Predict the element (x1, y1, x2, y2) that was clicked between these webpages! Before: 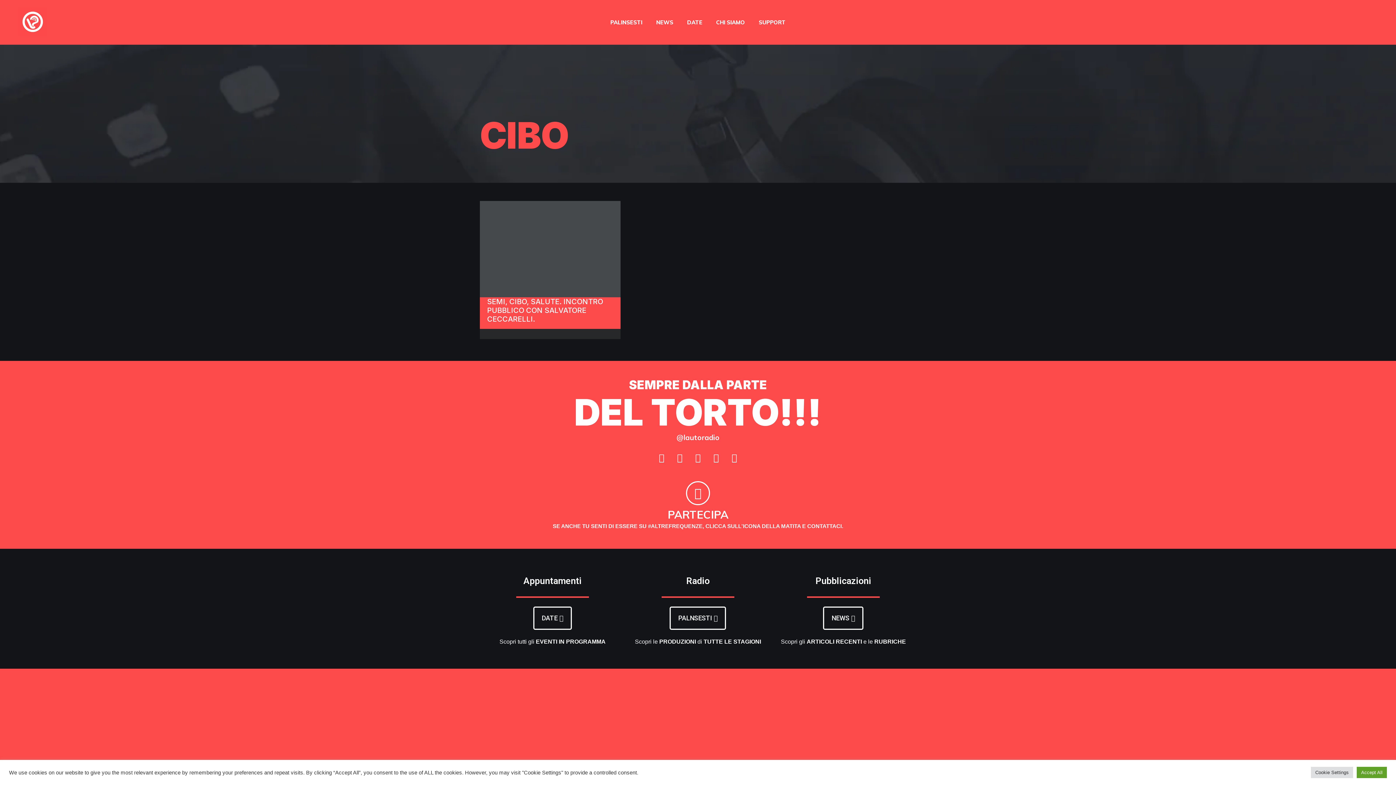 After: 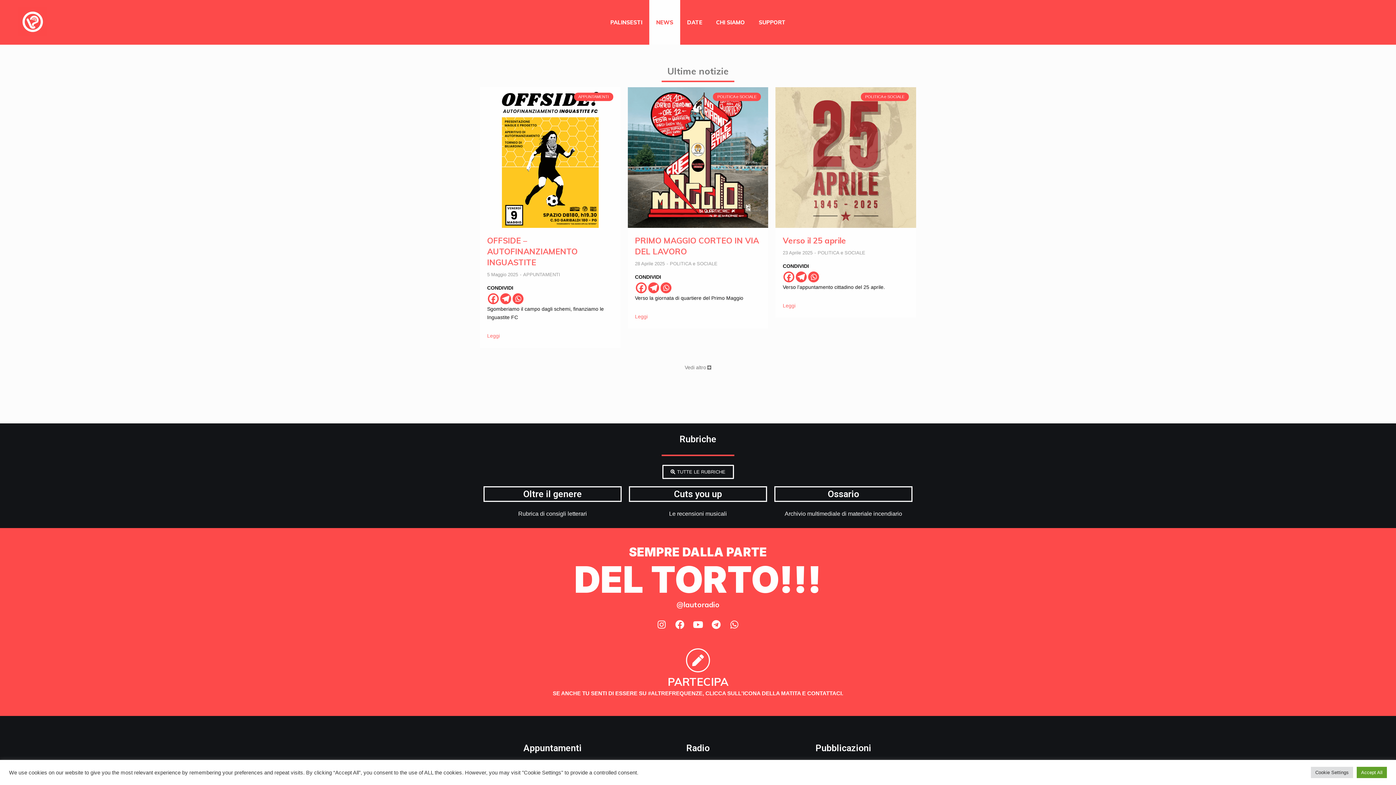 Action: label: NEWS bbox: (823, 606, 863, 630)